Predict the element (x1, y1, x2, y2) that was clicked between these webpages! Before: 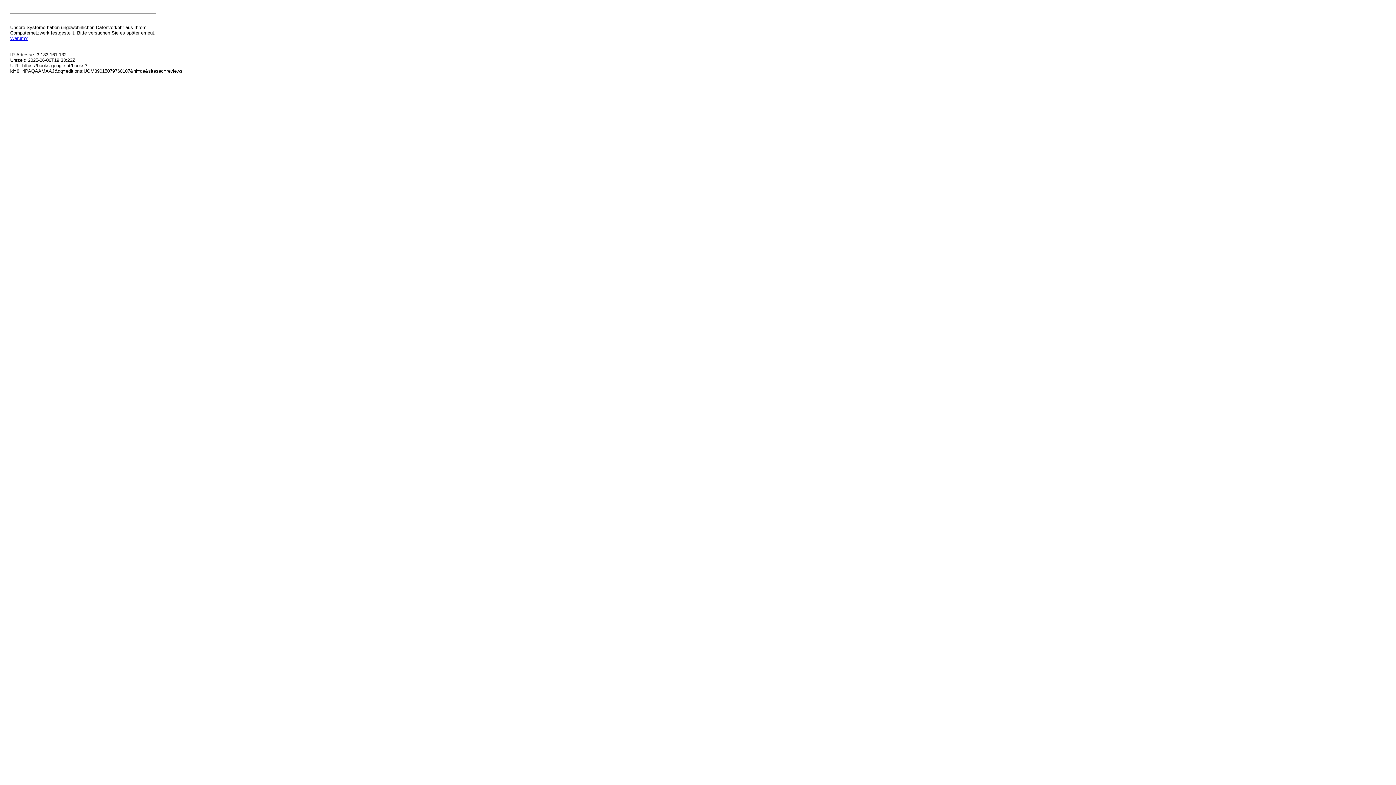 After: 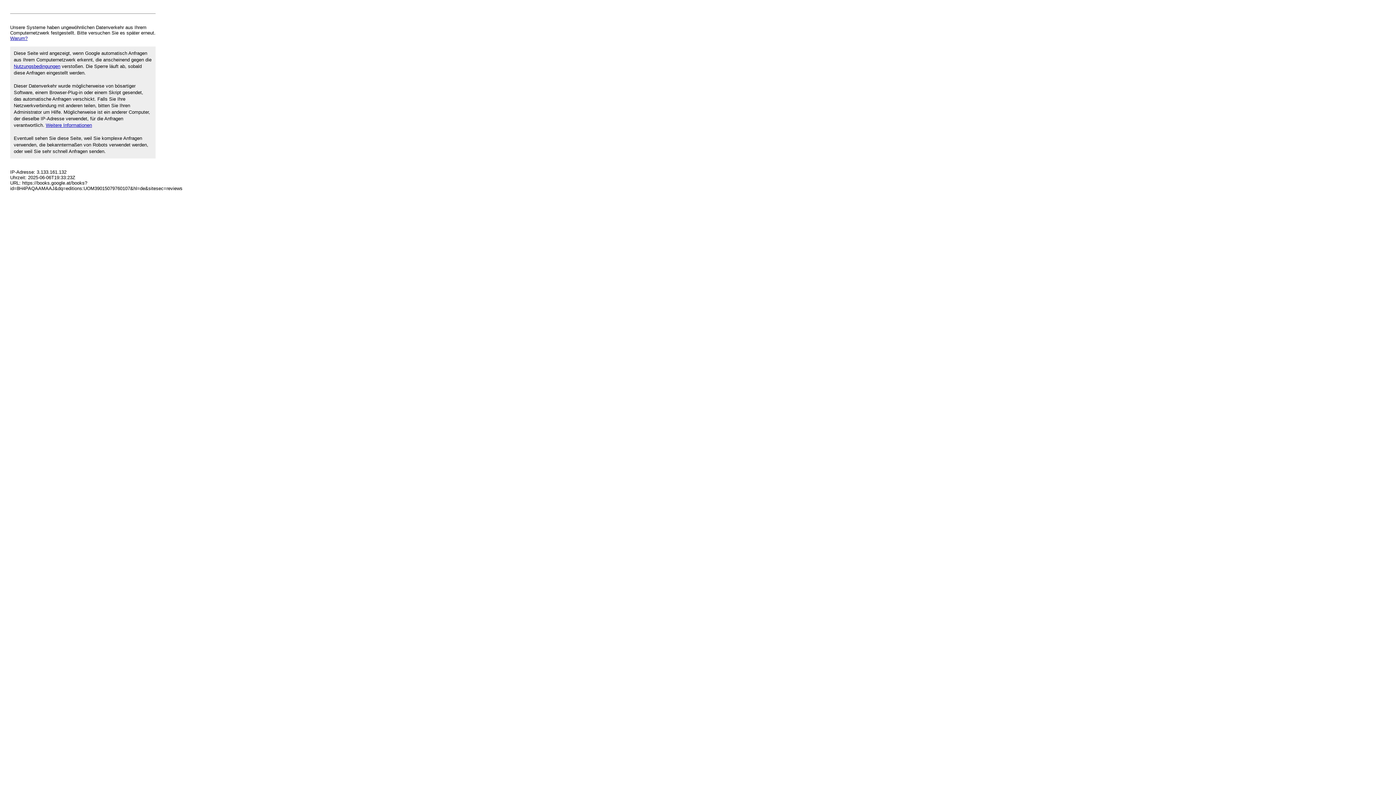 Action: bbox: (10, 35, 27, 41) label: Warum?